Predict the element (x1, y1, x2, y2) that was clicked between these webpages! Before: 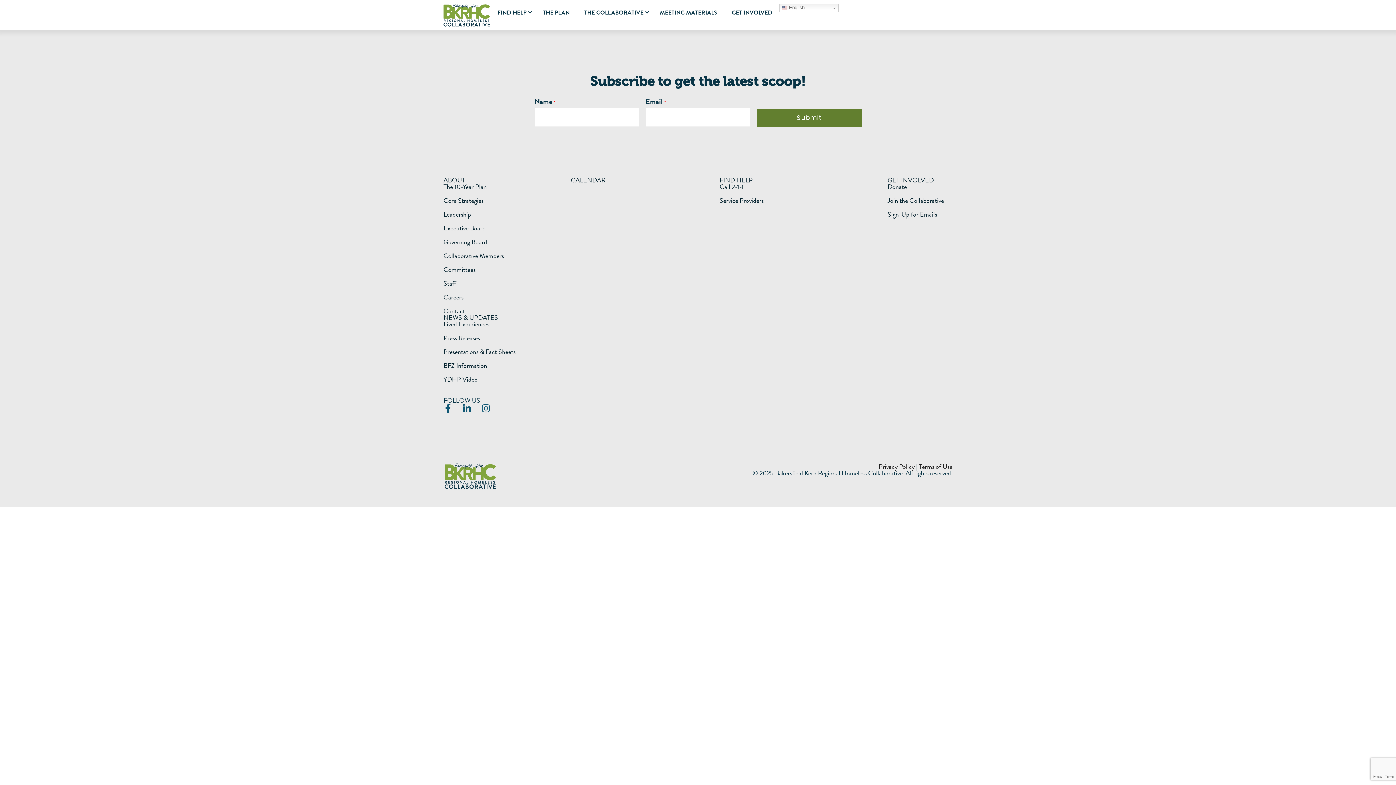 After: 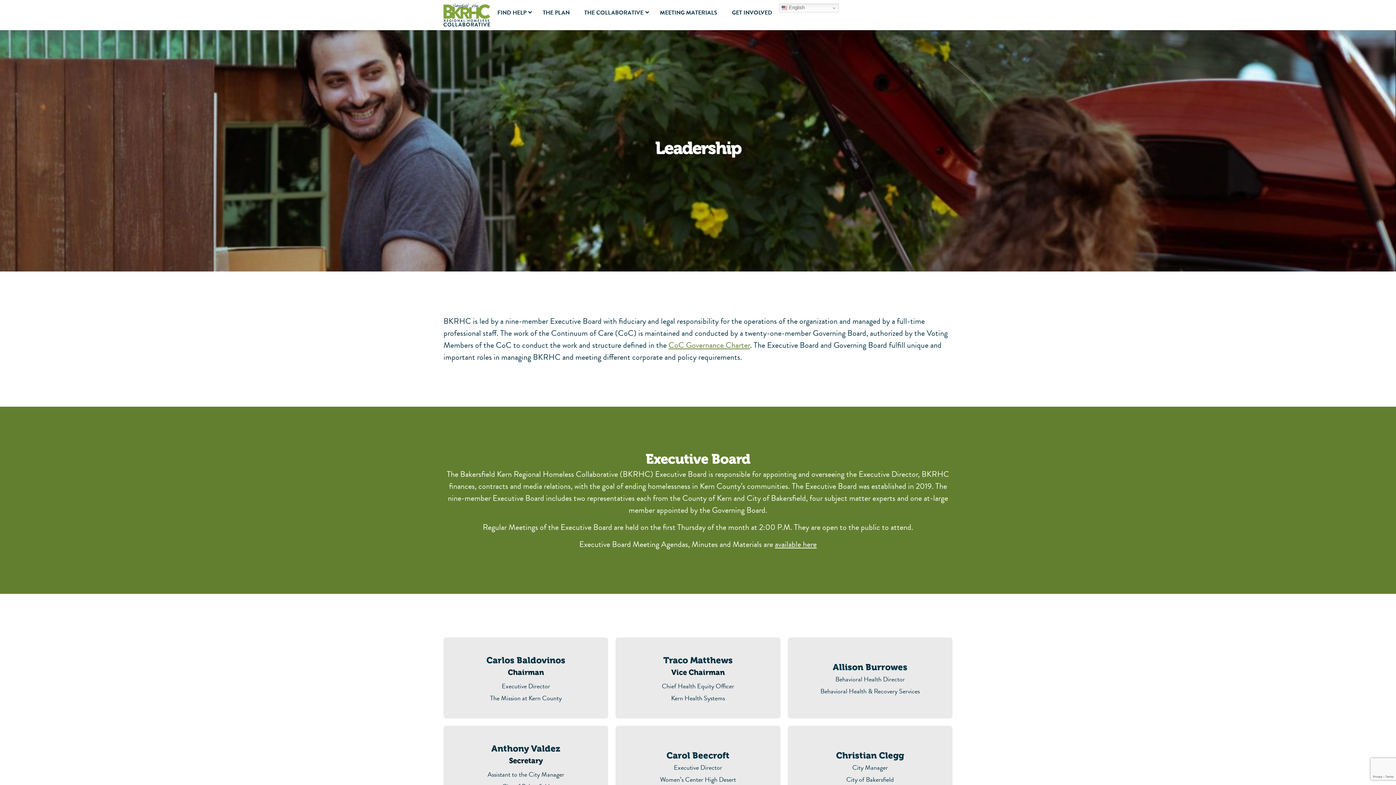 Action: label: Leadership bbox: (443, 211, 471, 217)